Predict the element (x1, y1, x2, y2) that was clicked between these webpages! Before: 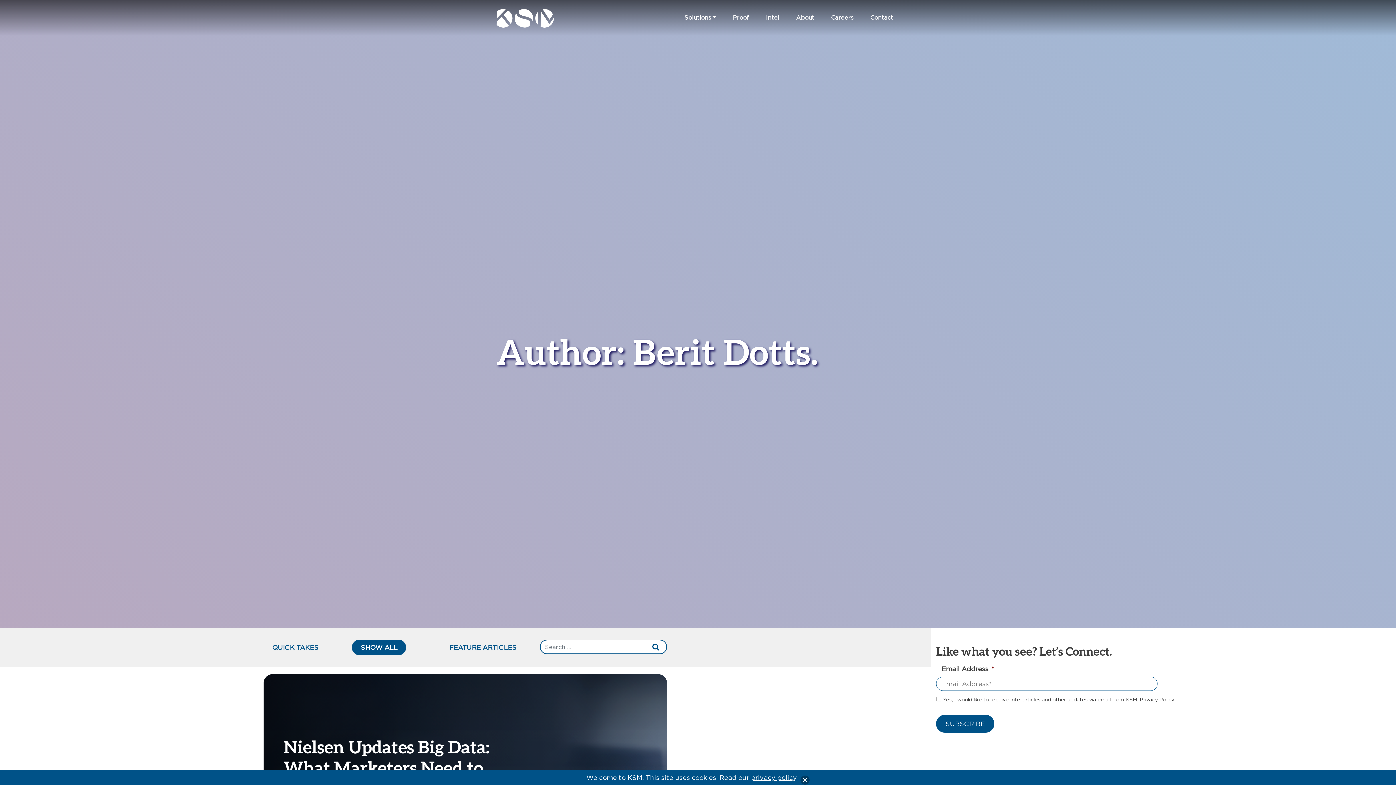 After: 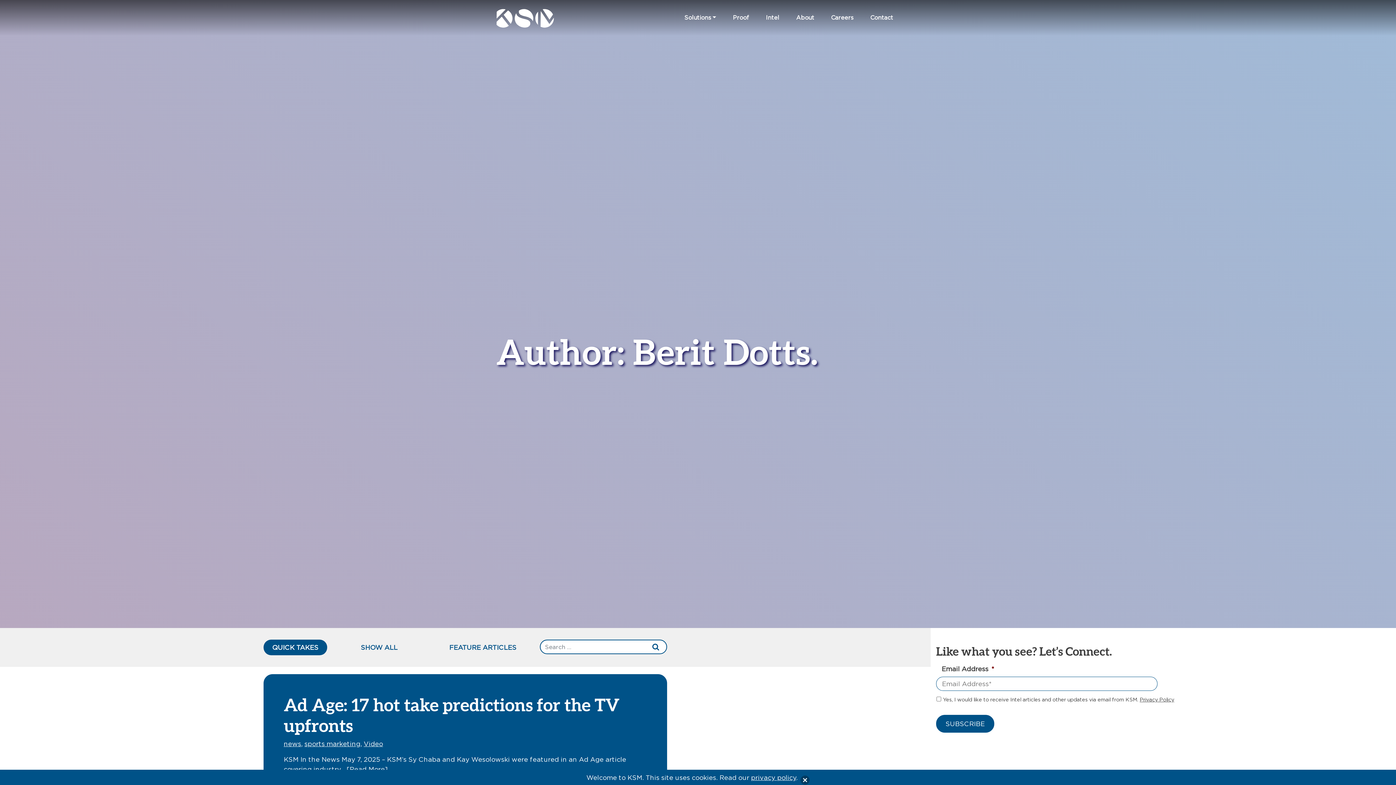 Action: bbox: (263, 640, 327, 655) label: QUICK TAKES